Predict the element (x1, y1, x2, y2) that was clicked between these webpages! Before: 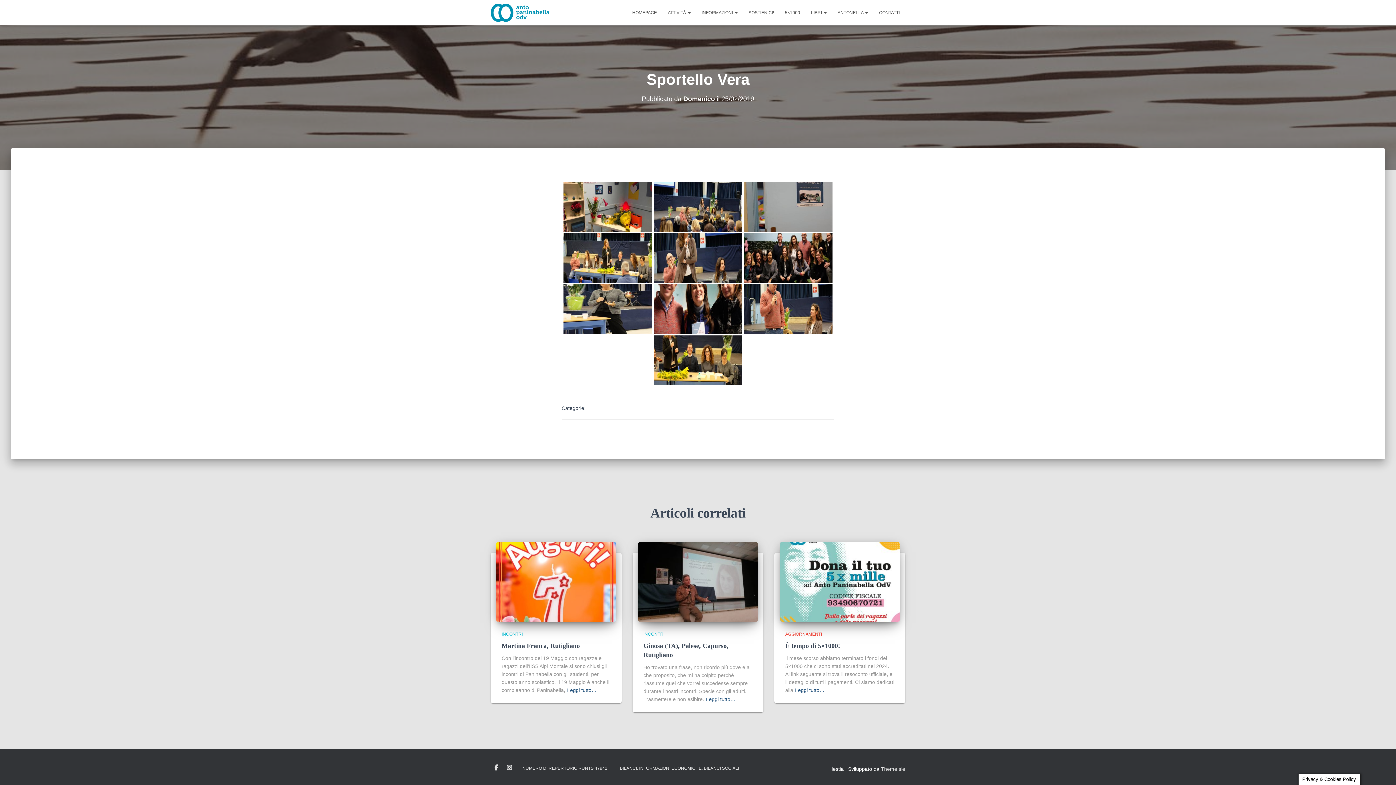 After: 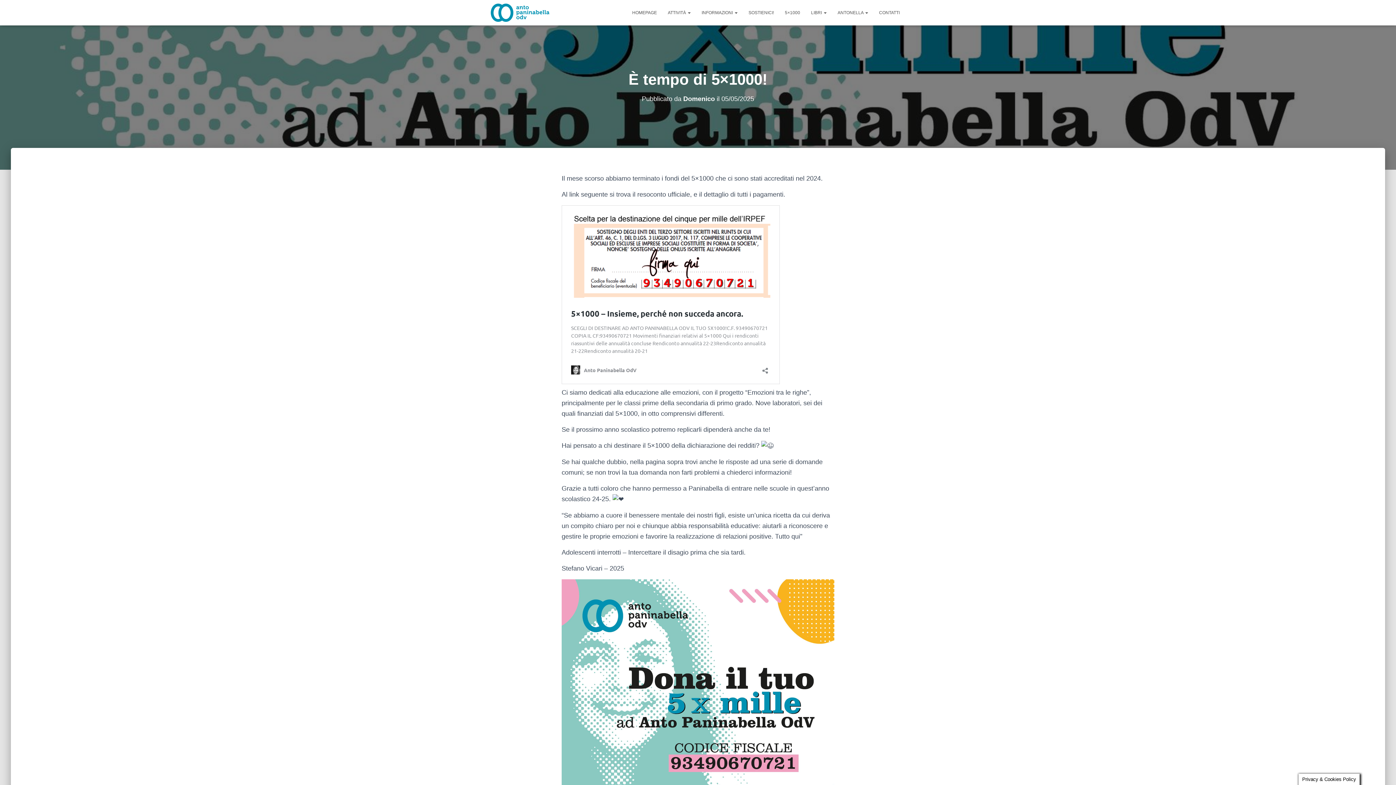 Action: bbox: (780, 578, 900, 584)